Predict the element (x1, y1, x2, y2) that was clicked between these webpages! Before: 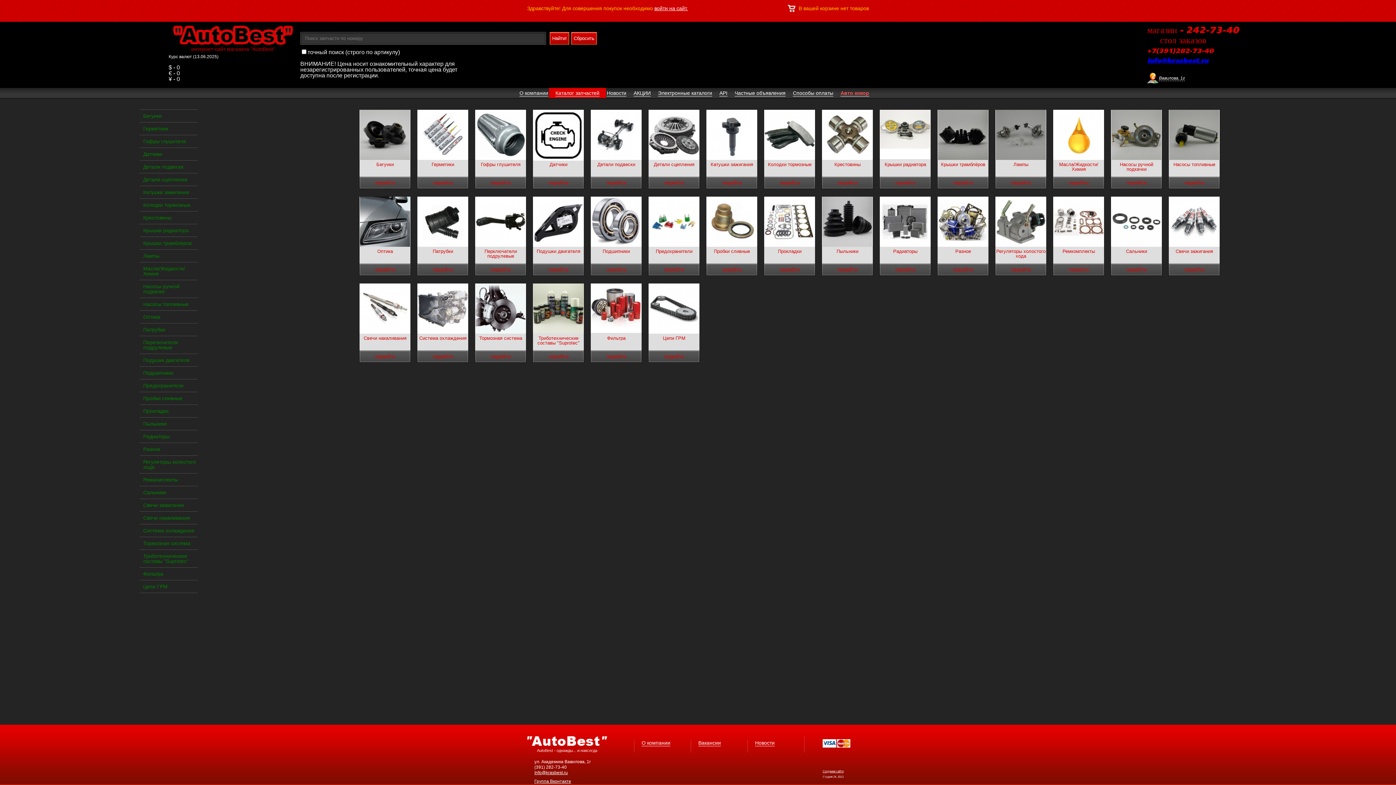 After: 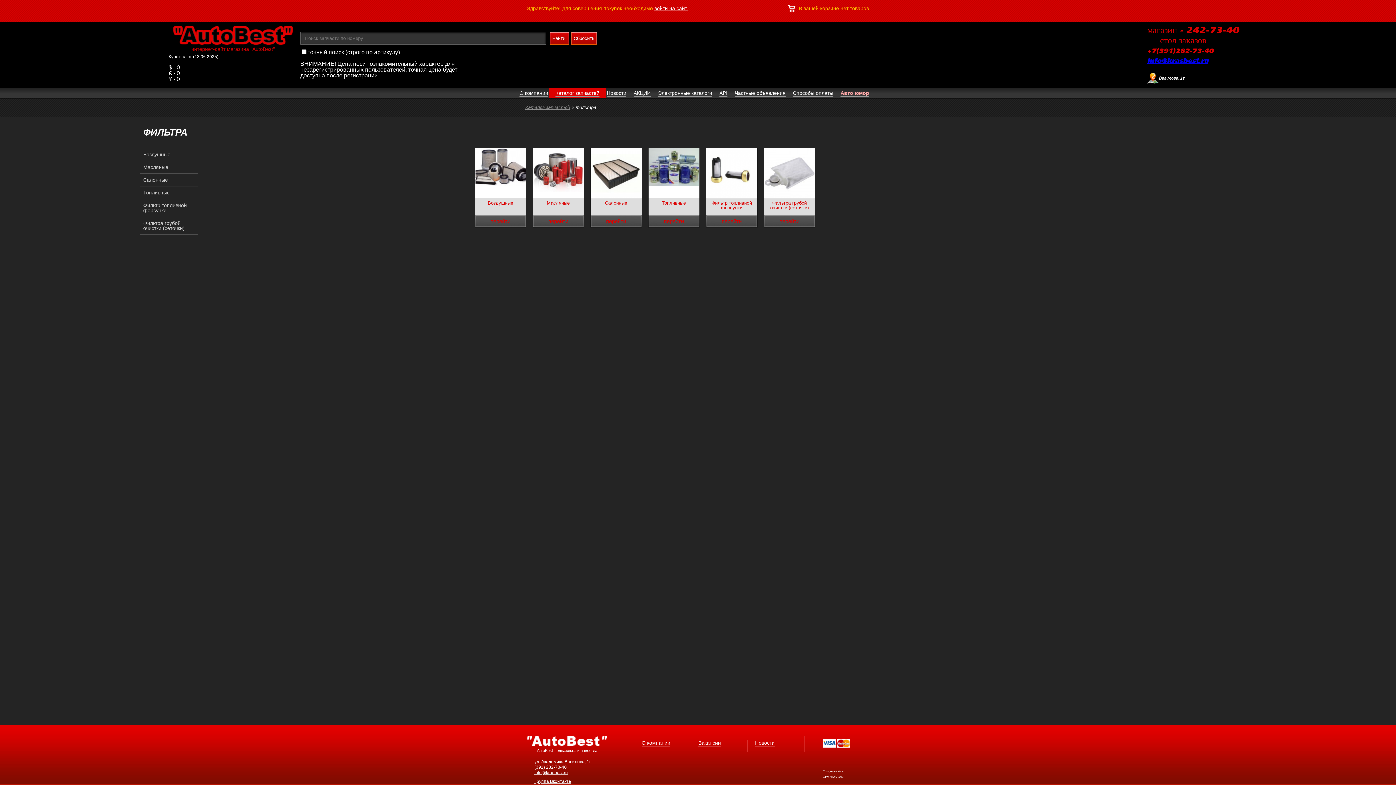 Action: bbox: (591, 350, 641, 362) label: перейти